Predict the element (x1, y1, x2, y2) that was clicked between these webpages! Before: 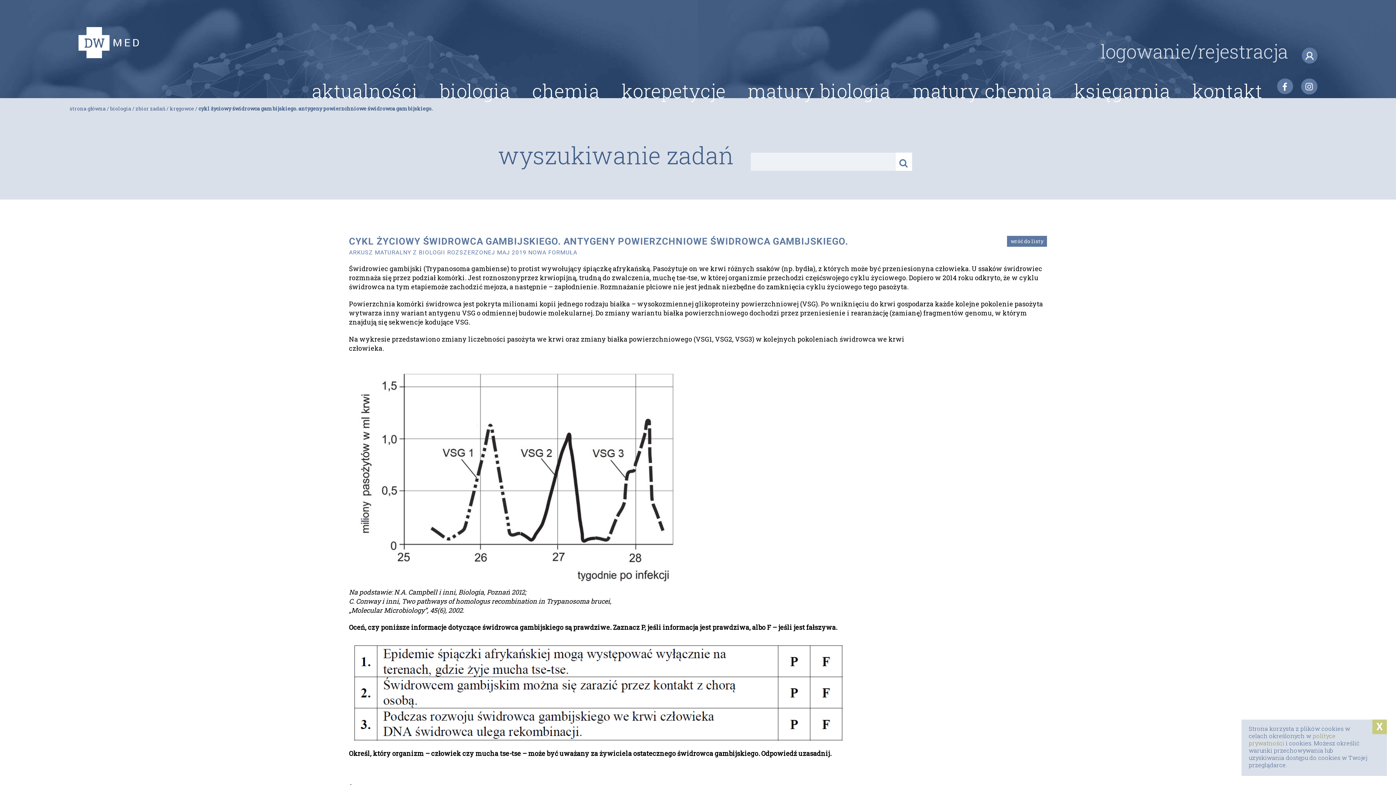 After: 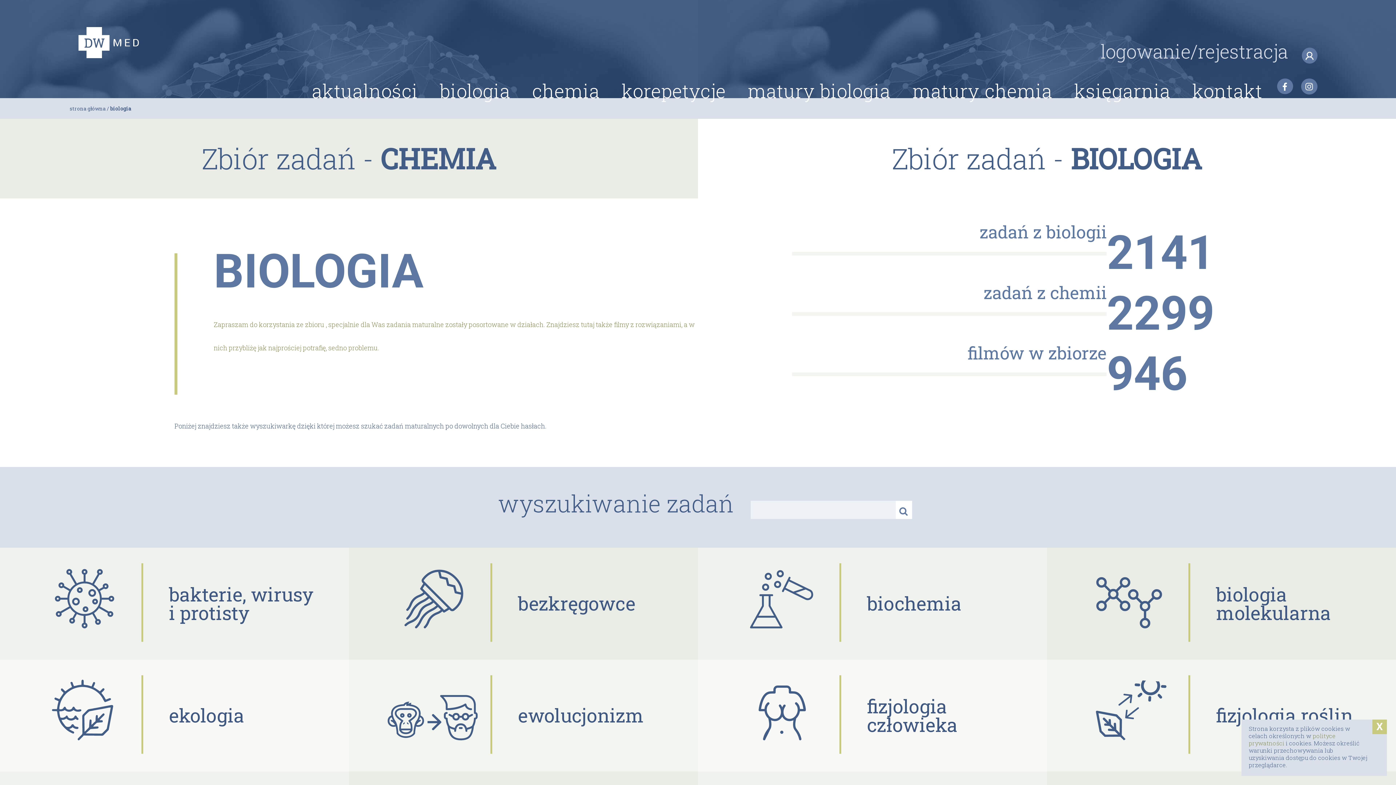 Action: bbox: (432, 79, 517, 102) label: biologia